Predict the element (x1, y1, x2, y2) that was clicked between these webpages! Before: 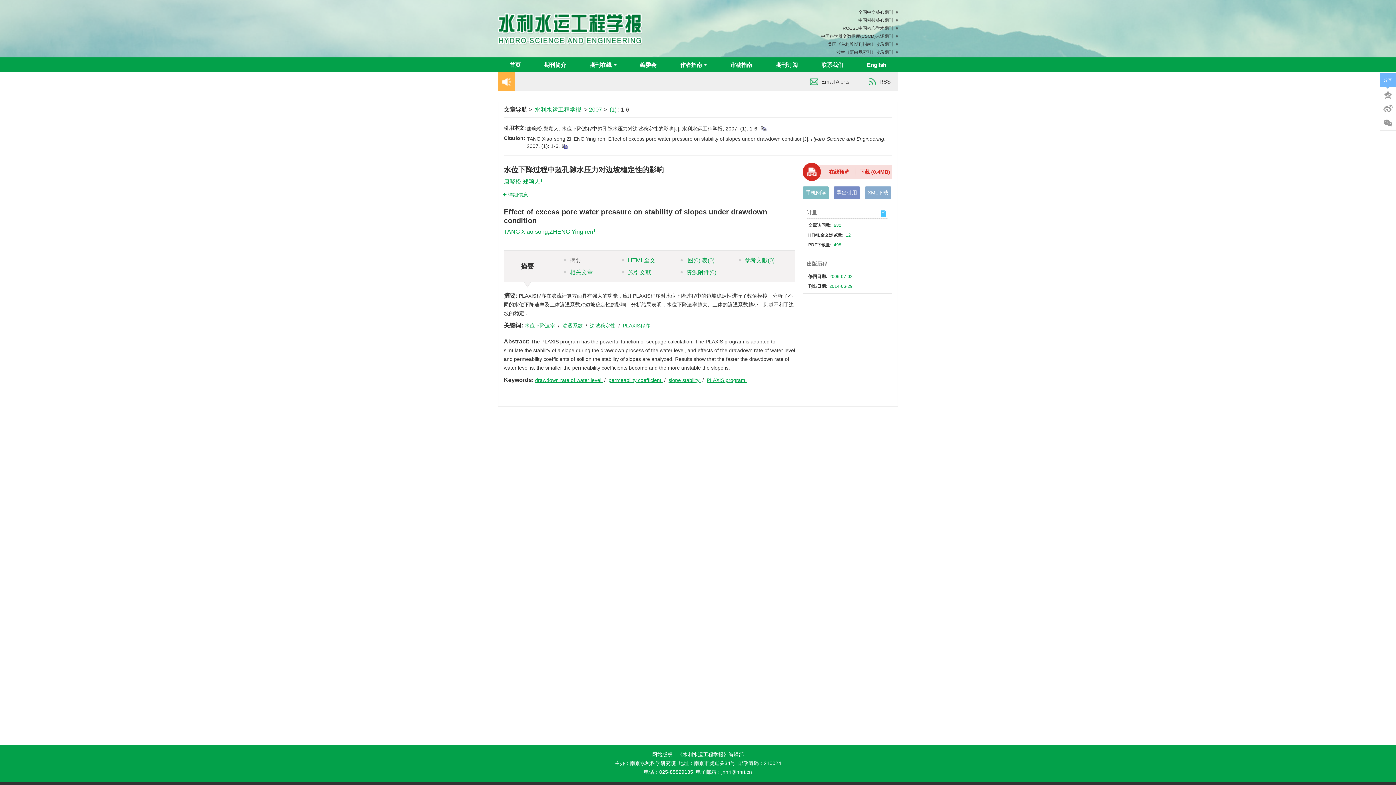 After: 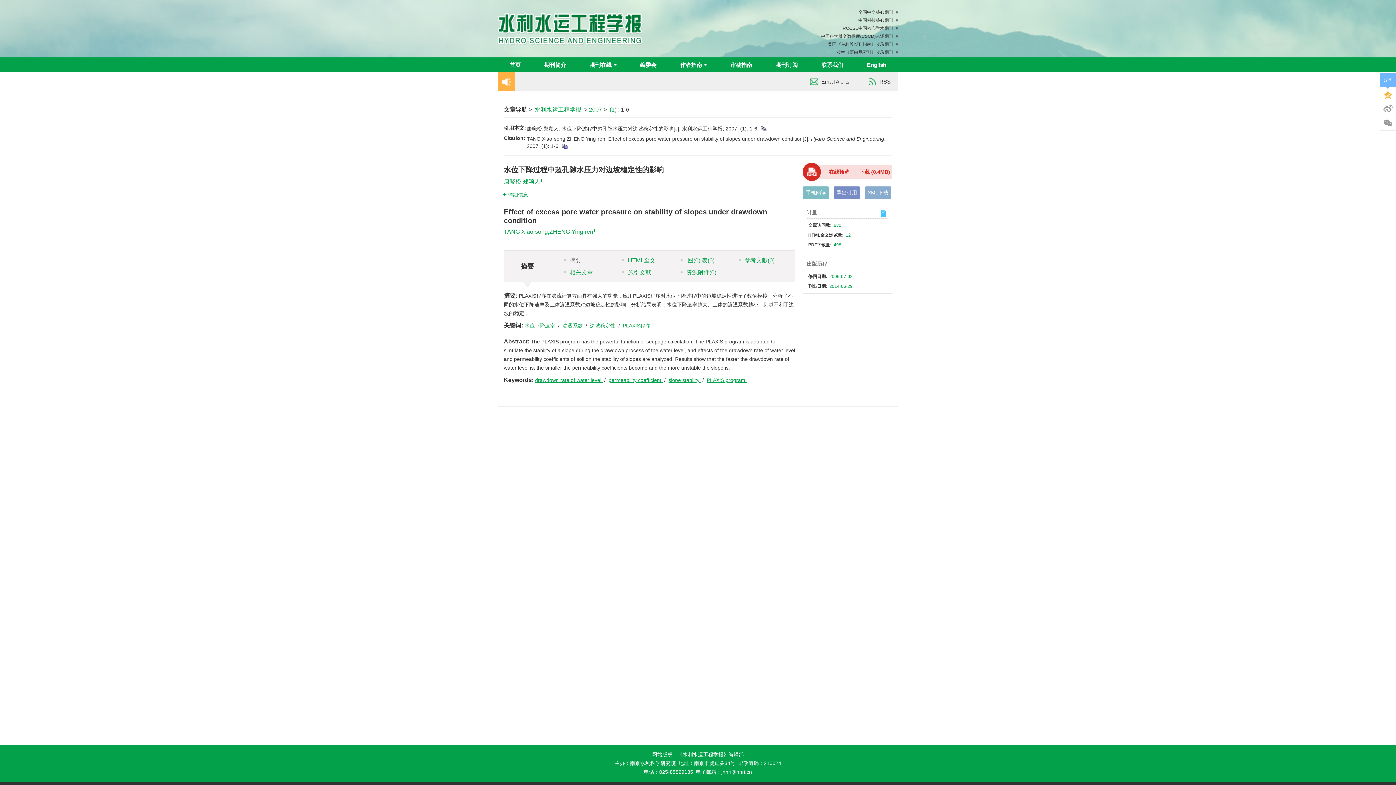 Action: bbox: (1380, 87, 1396, 101)